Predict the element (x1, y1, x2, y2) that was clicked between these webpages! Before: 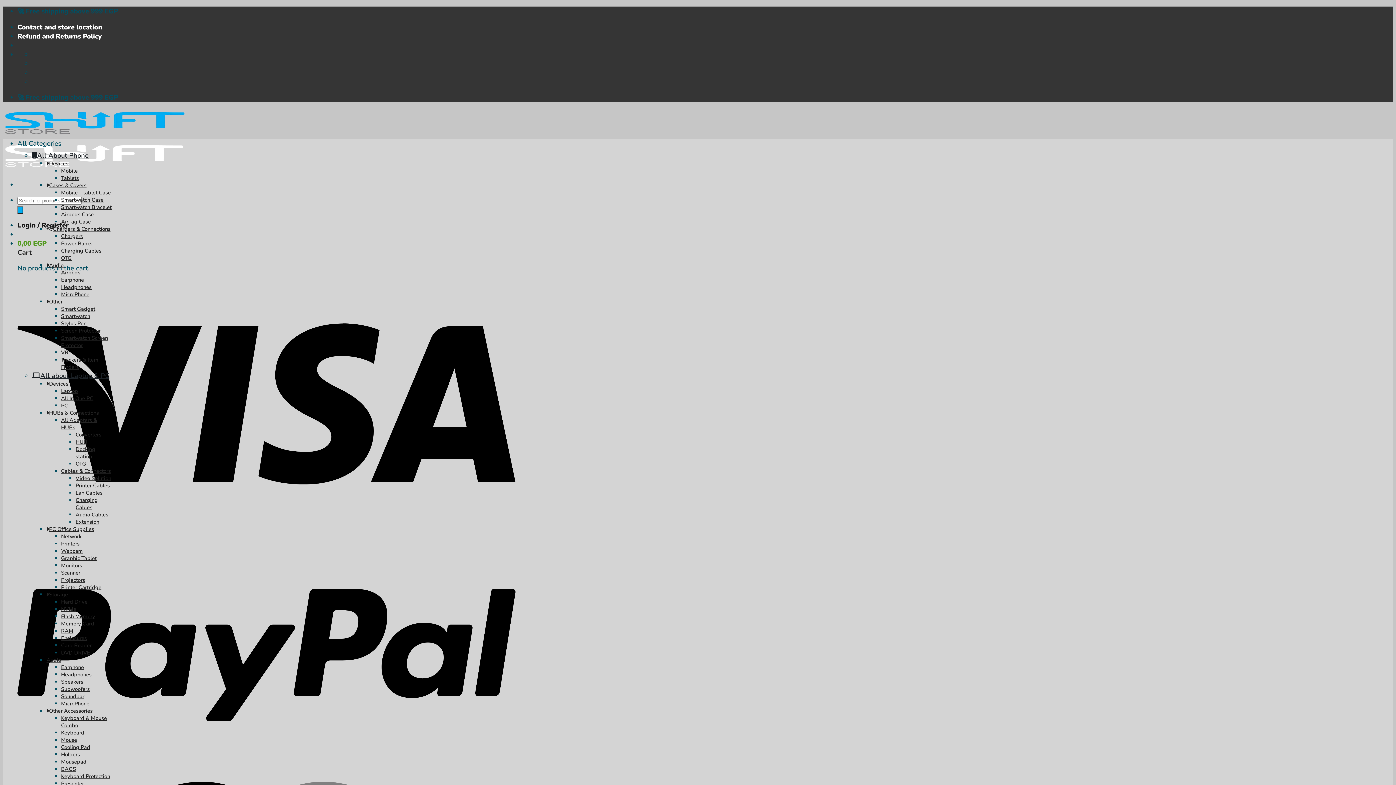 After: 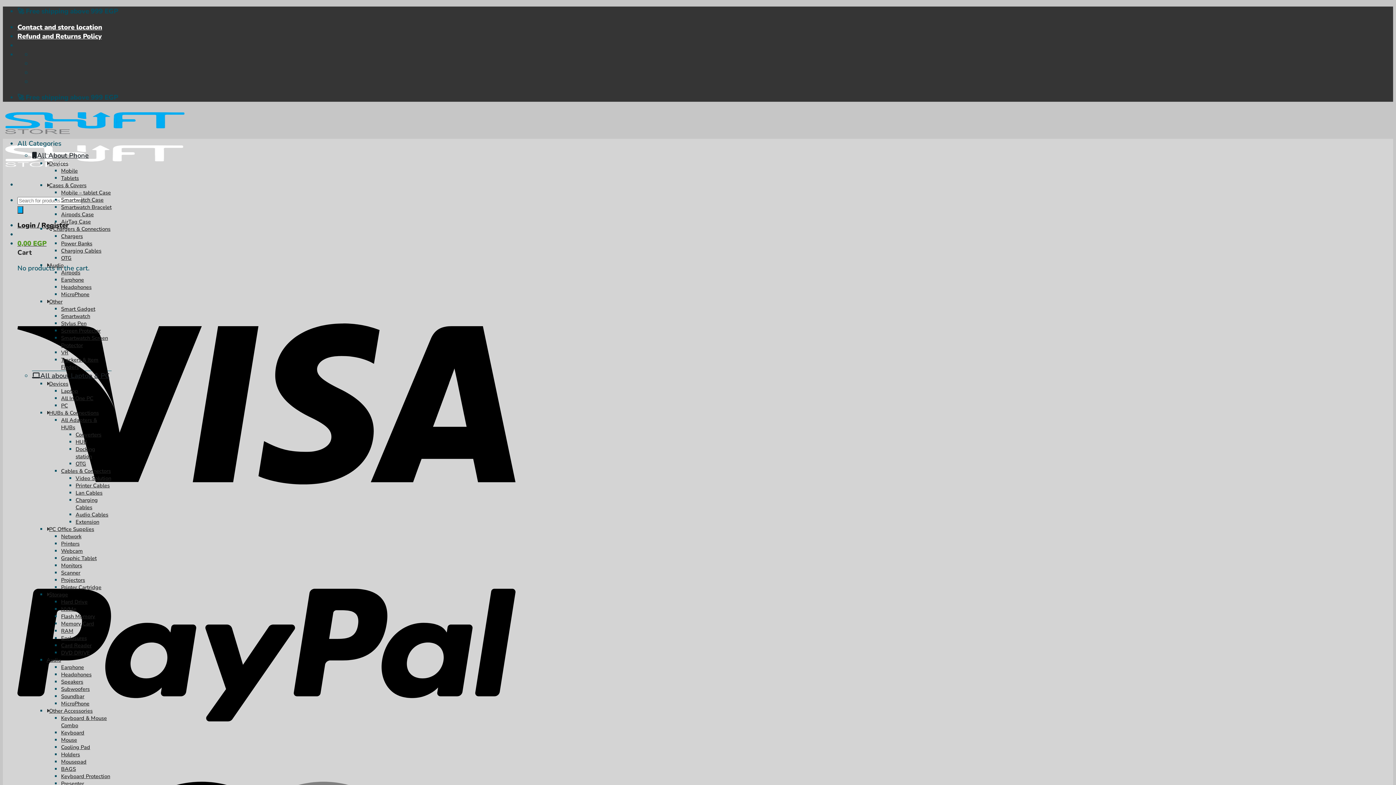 Action: label: HUB bbox: (75, 438, 87, 445)